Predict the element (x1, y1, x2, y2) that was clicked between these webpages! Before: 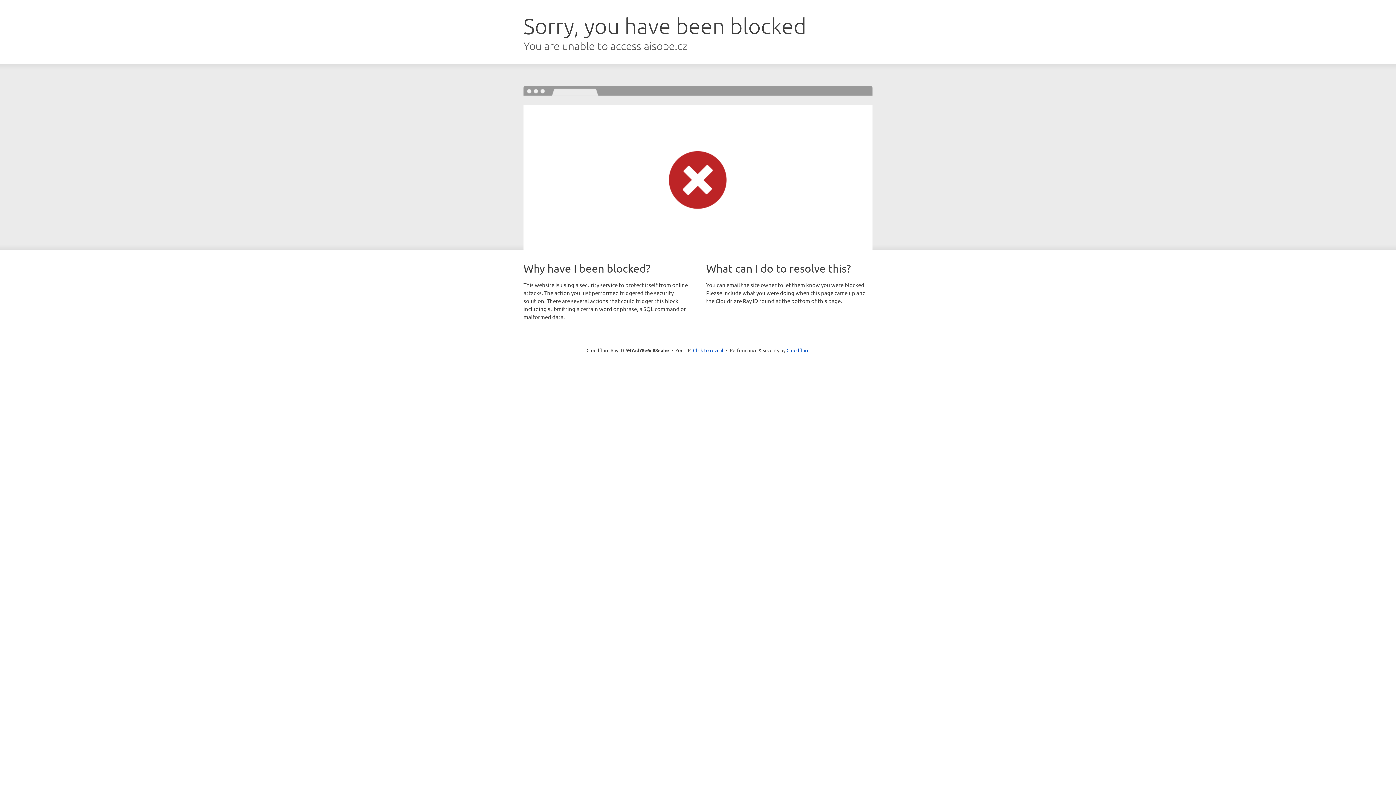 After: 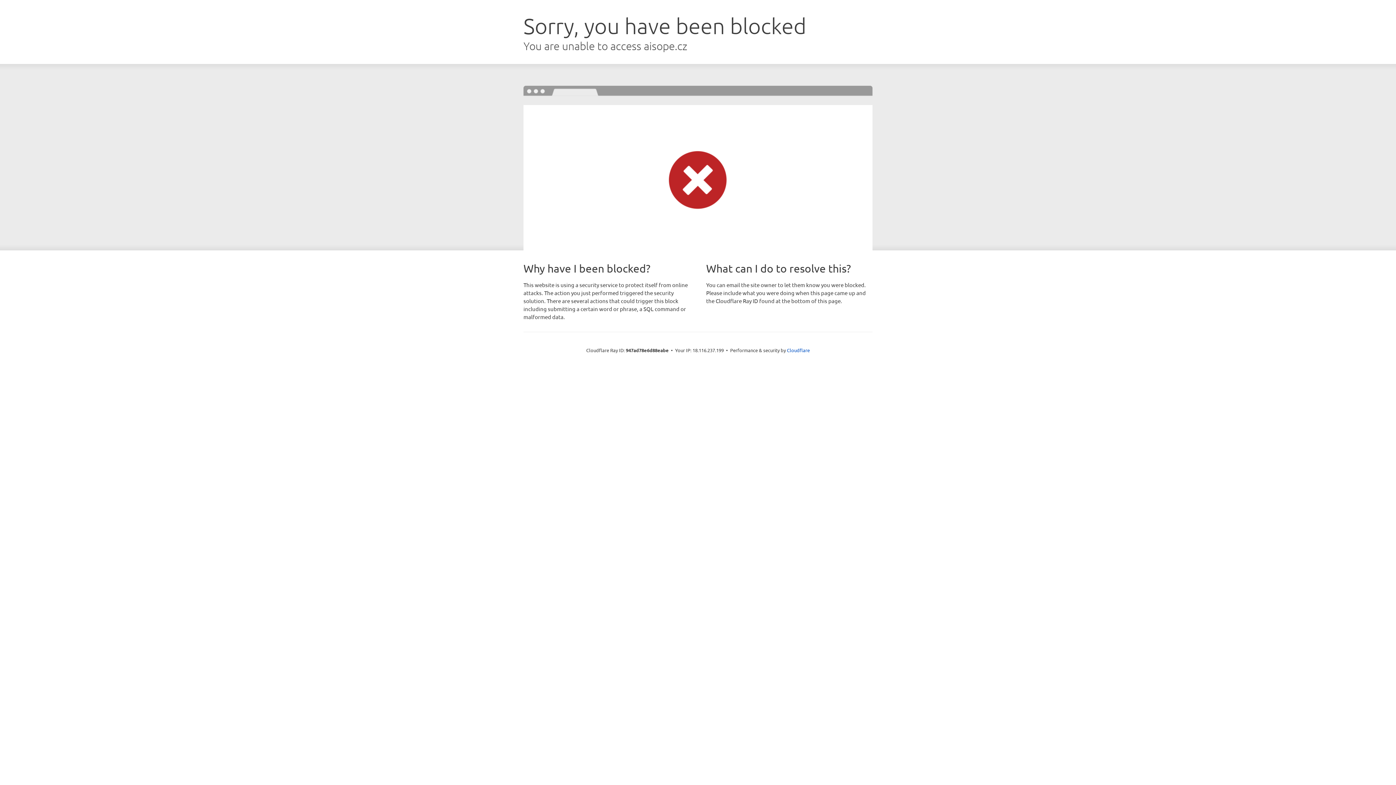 Action: bbox: (693, 346, 723, 353) label: Click to reveal